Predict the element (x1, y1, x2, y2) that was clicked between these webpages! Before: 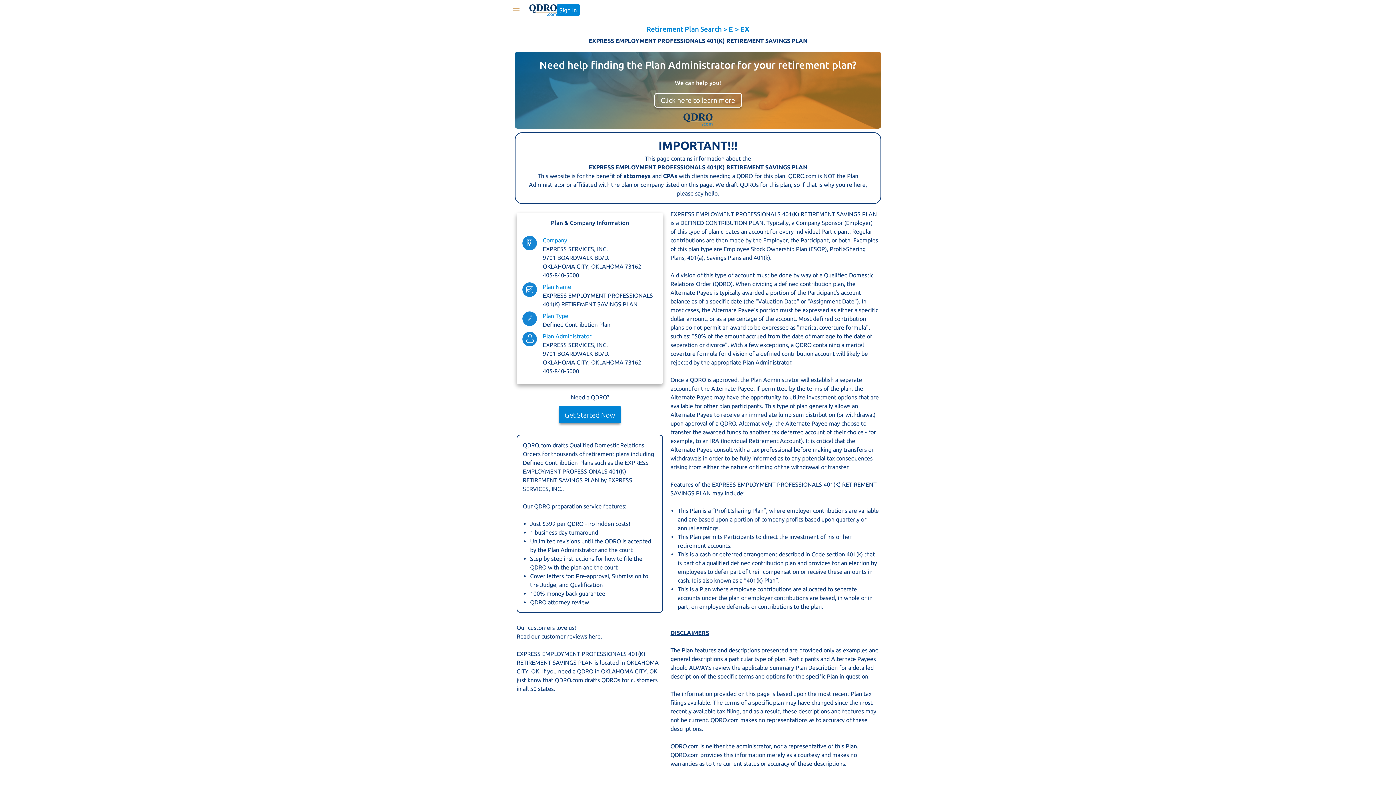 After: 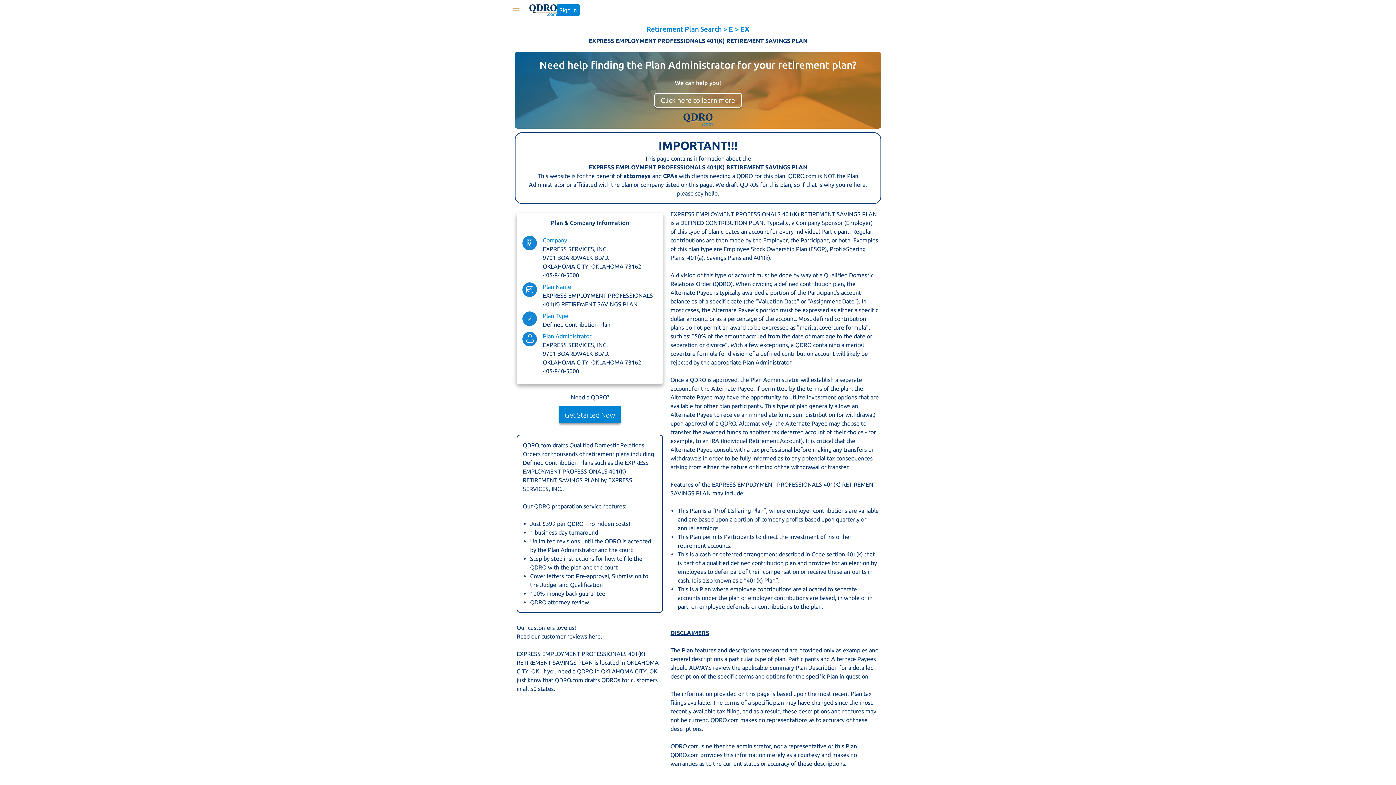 Action: label: OK bbox: (531, 668, 539, 674)